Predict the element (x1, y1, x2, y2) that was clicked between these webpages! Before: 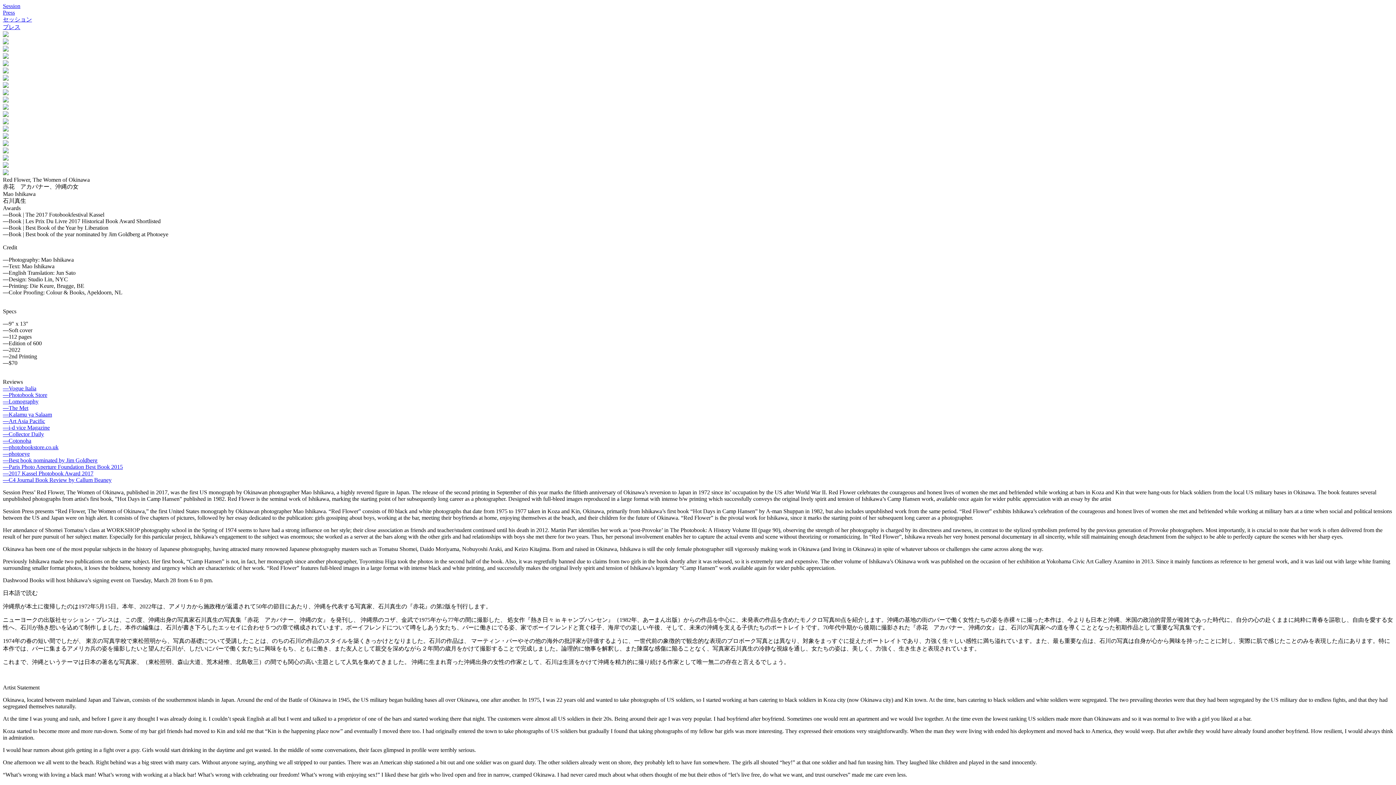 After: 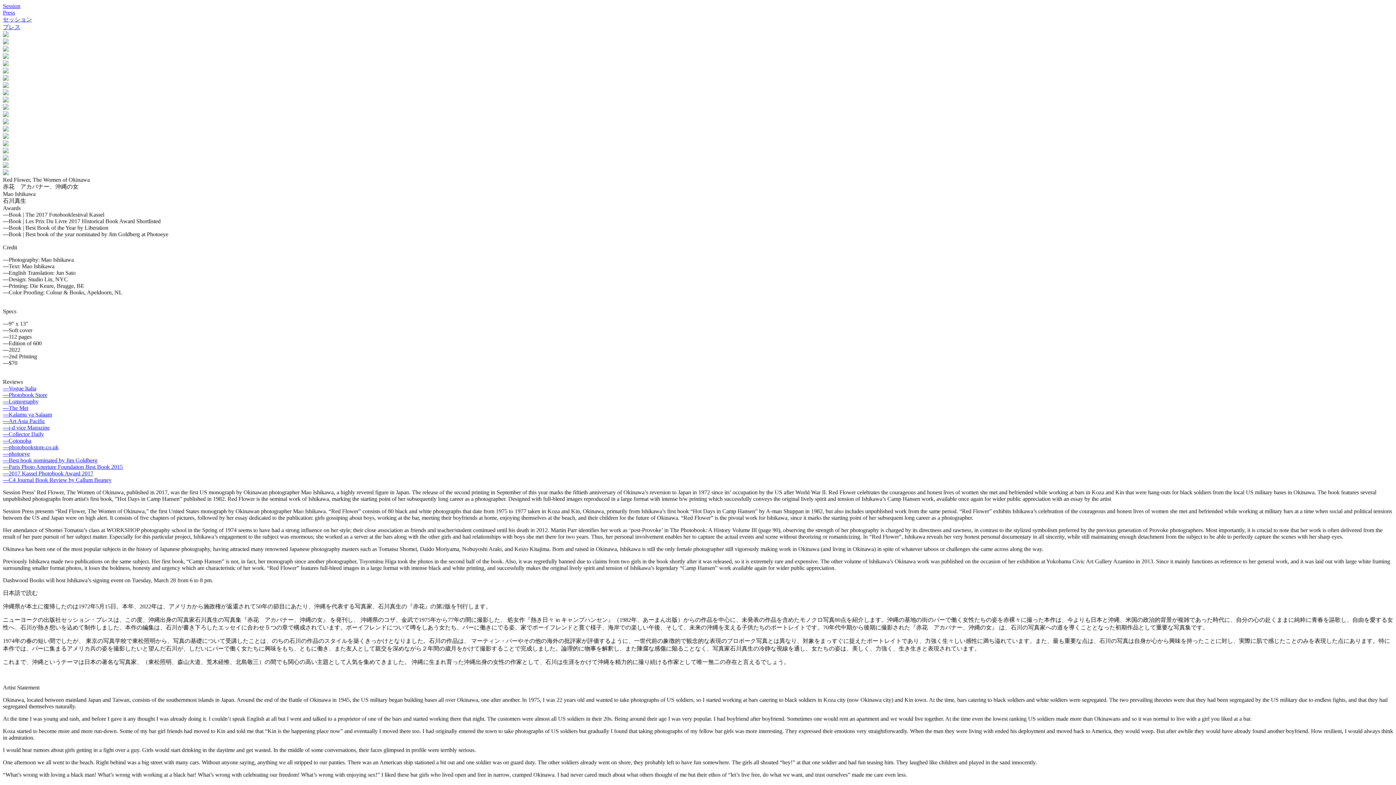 Action: label: —Kalamu ya Salaam bbox: (2, 411, 52, 417)